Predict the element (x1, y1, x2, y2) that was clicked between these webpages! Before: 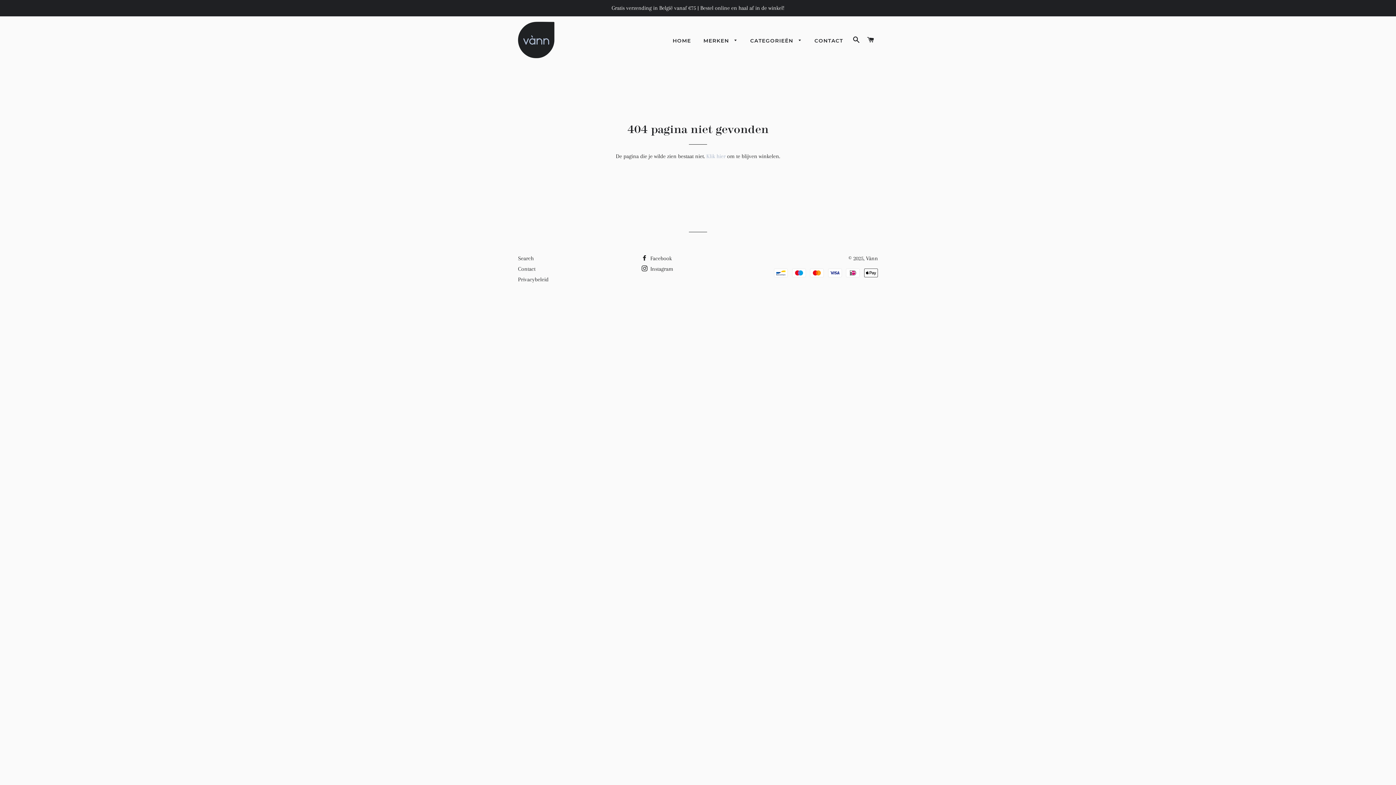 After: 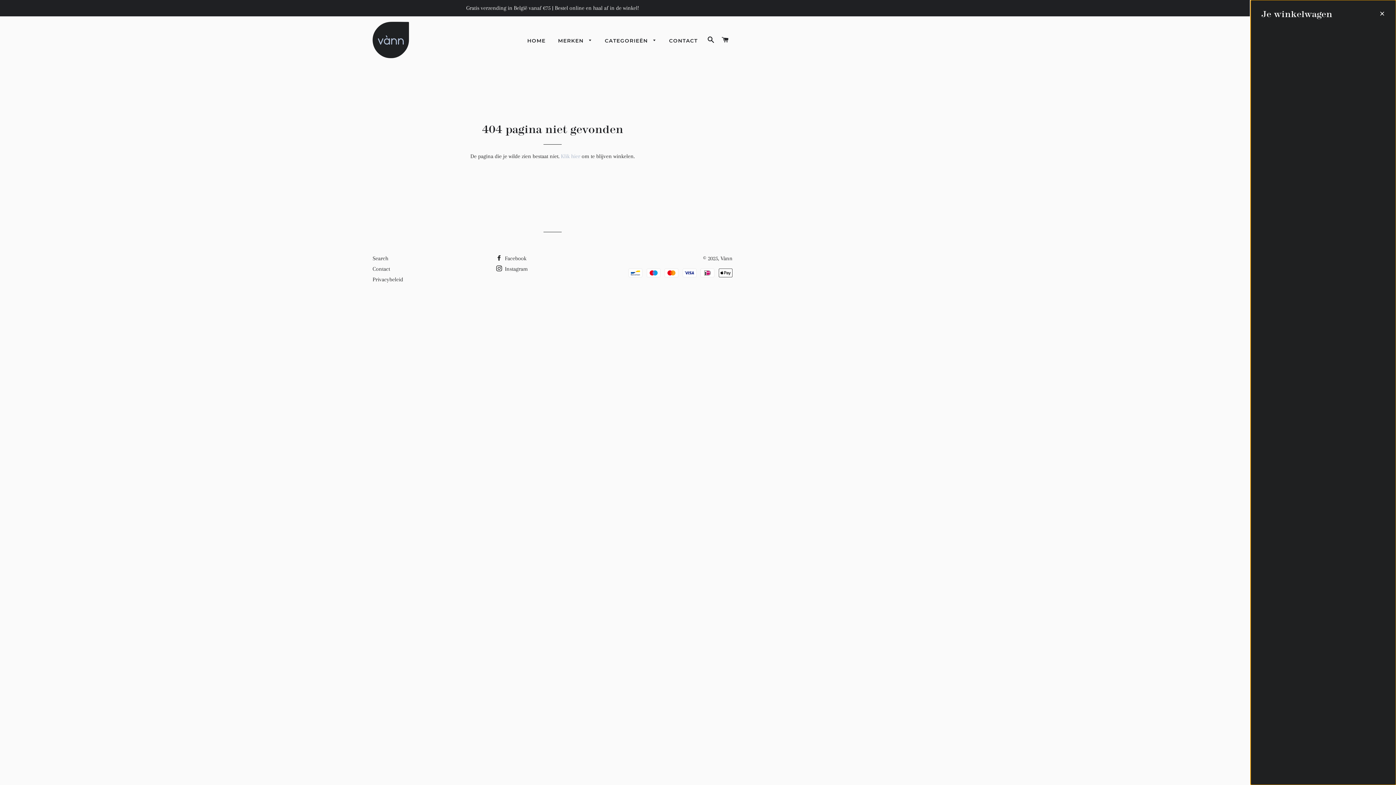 Action: label: WINKELWAGEN bbox: (864, 29, 877, 50)